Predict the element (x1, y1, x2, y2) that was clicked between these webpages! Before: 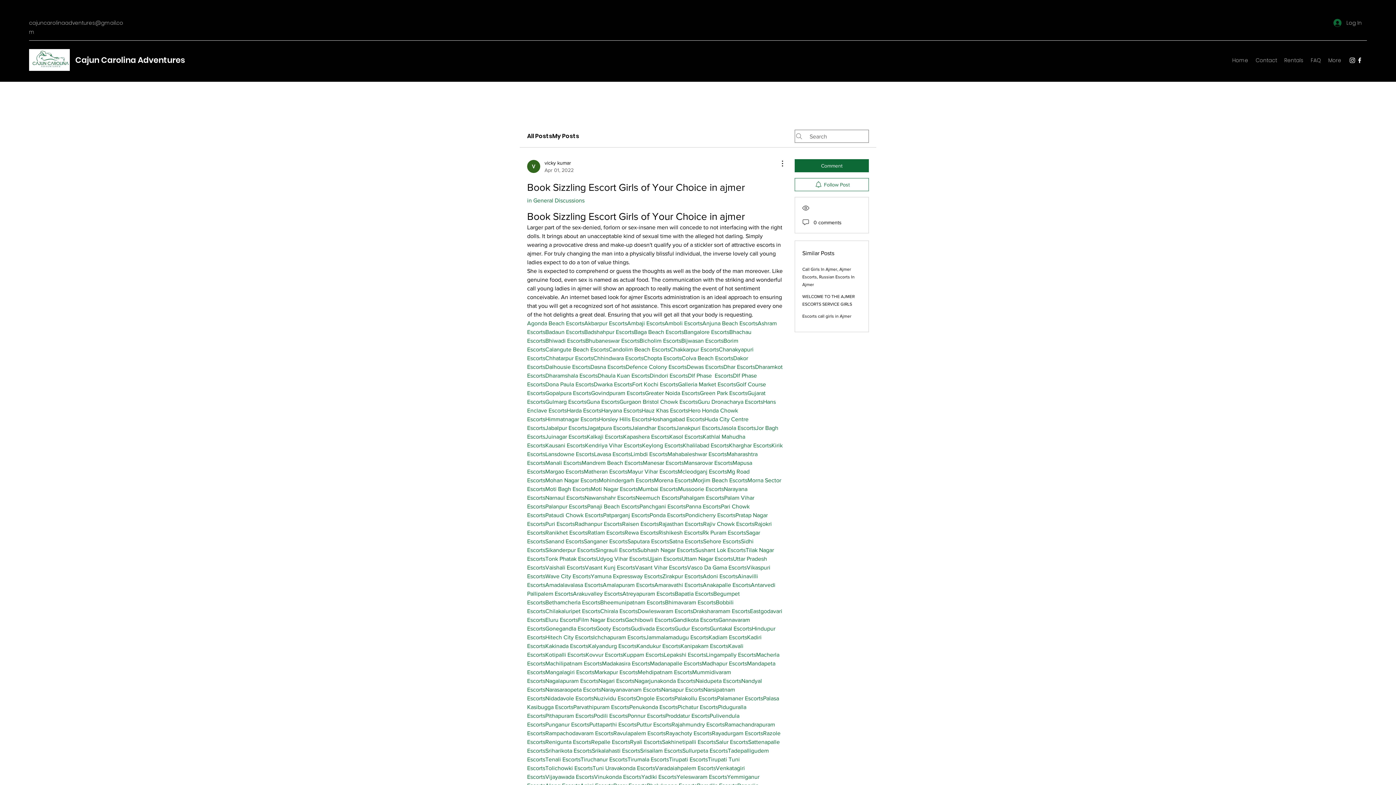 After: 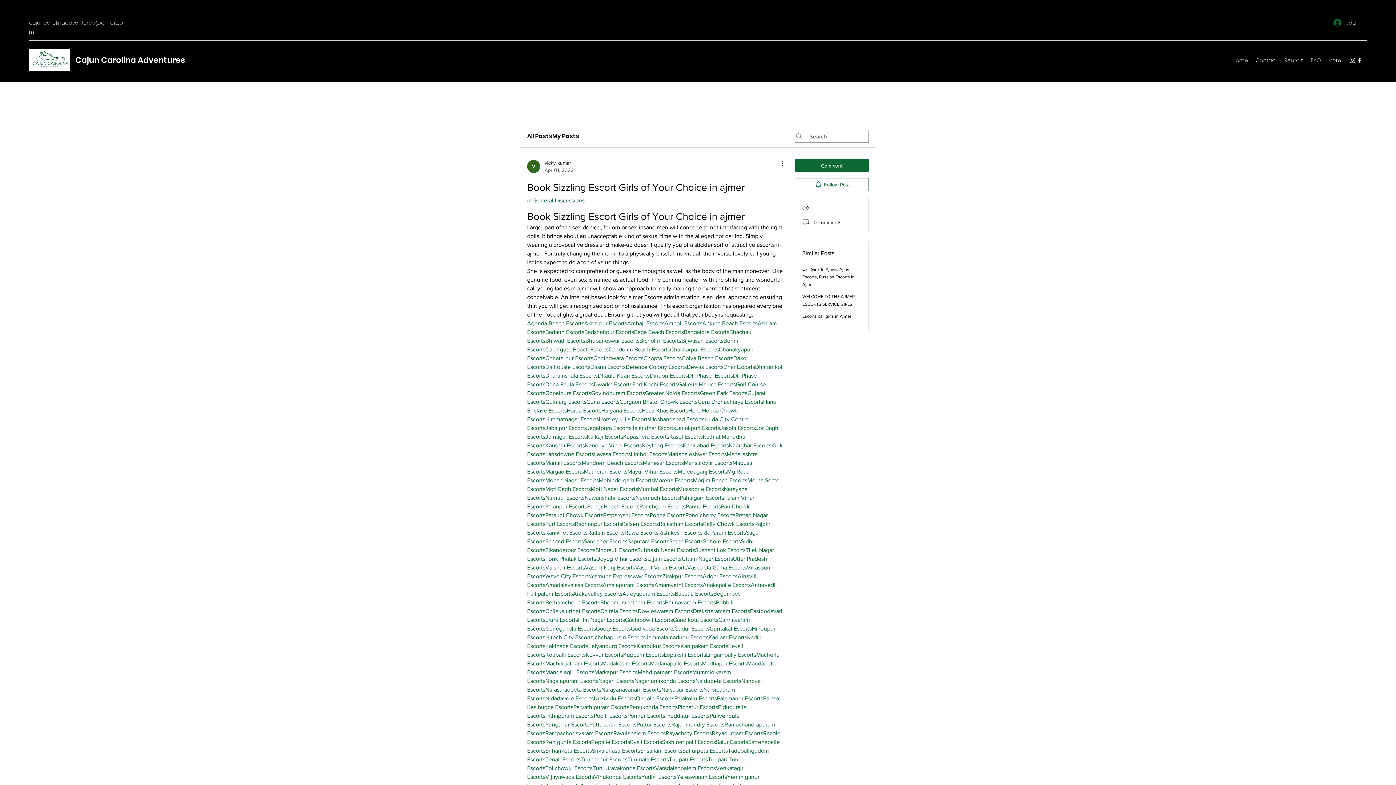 Action: bbox: (654, 477, 693, 483) label: Morena Escorts